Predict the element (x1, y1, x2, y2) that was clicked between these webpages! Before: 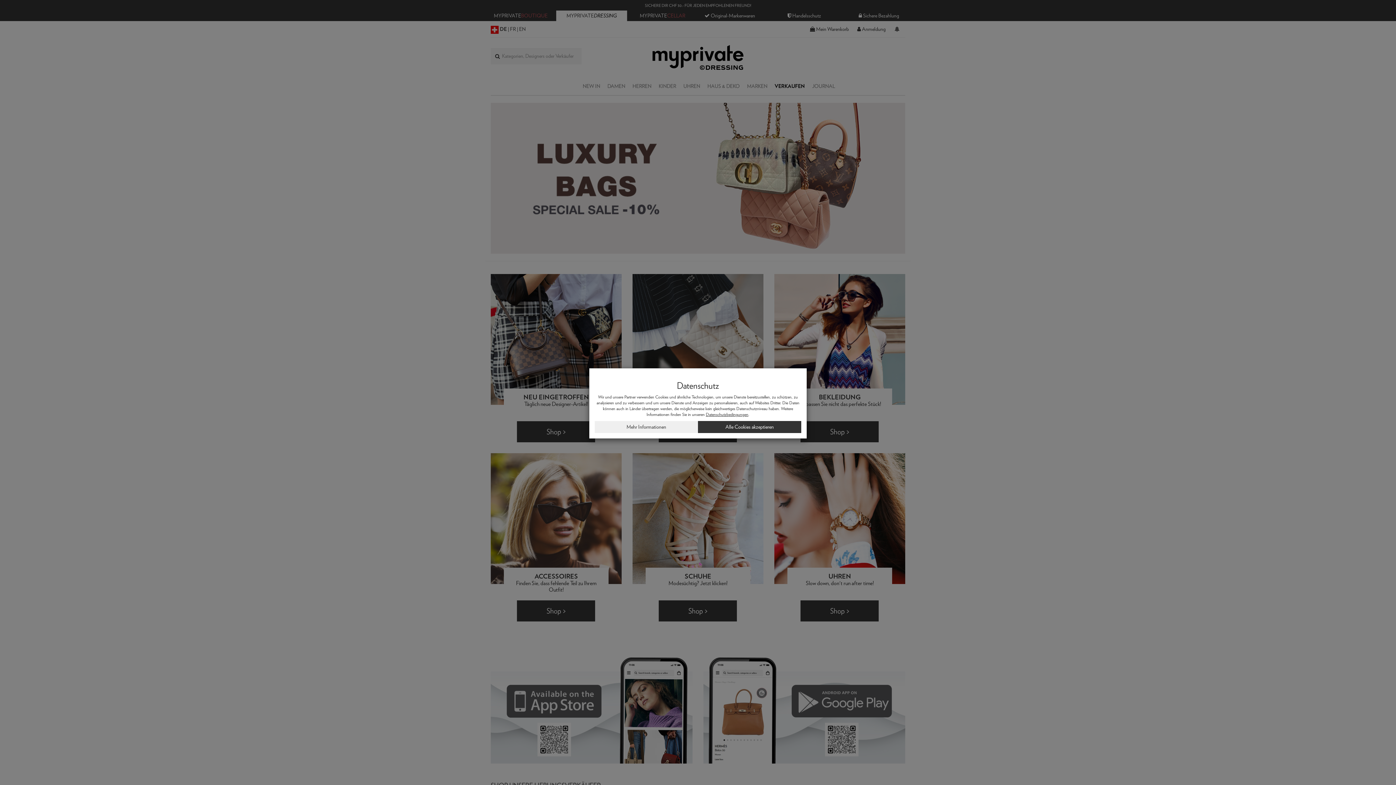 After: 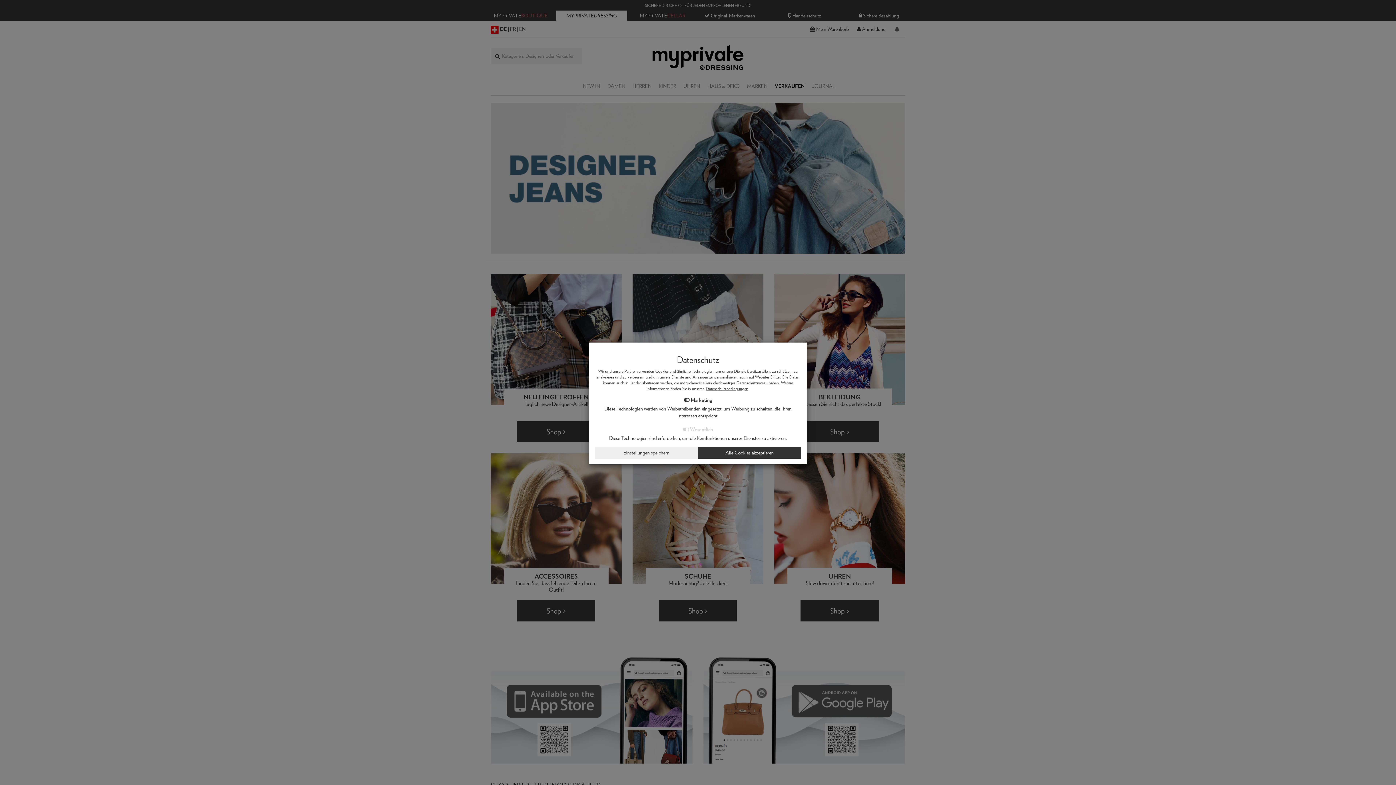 Action: bbox: (594, 421, 698, 433) label: Mehr Informationen